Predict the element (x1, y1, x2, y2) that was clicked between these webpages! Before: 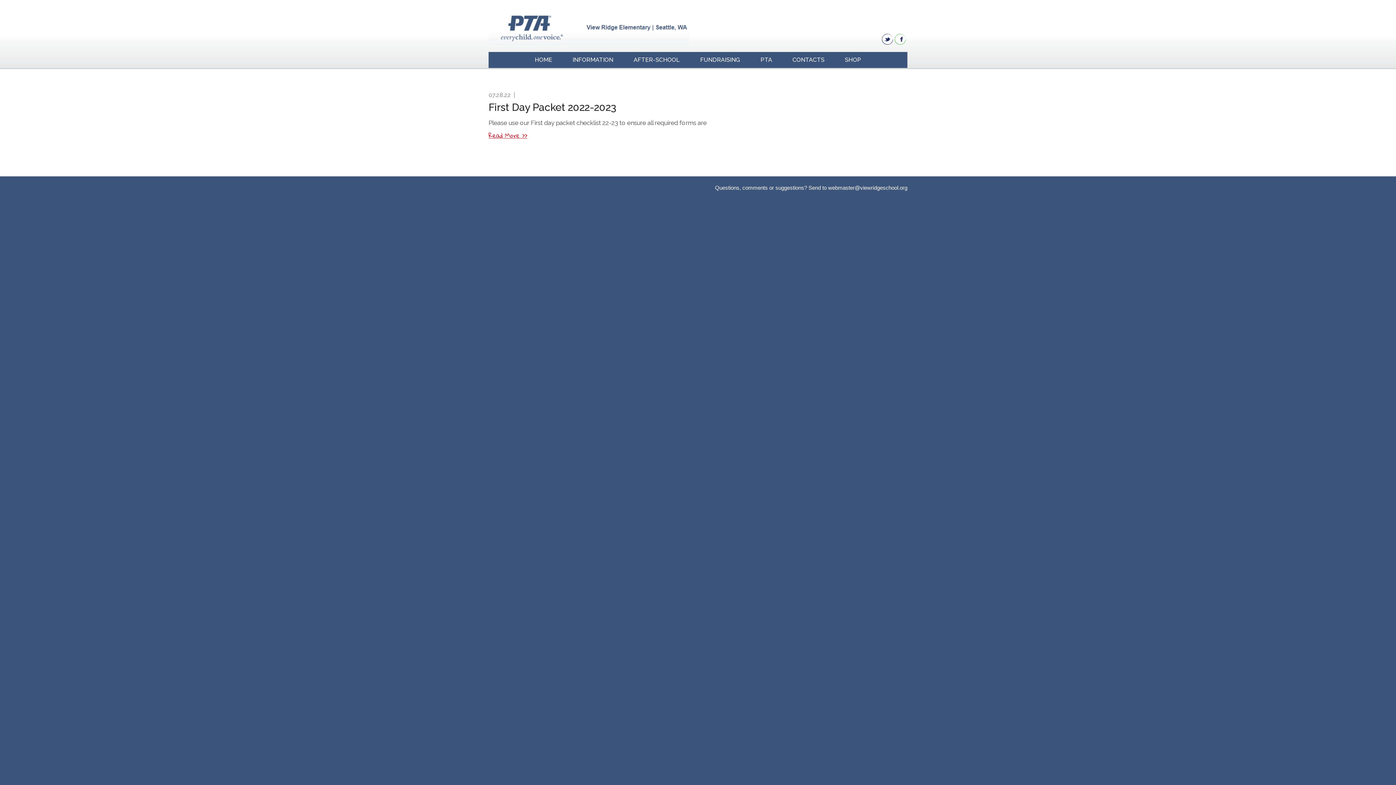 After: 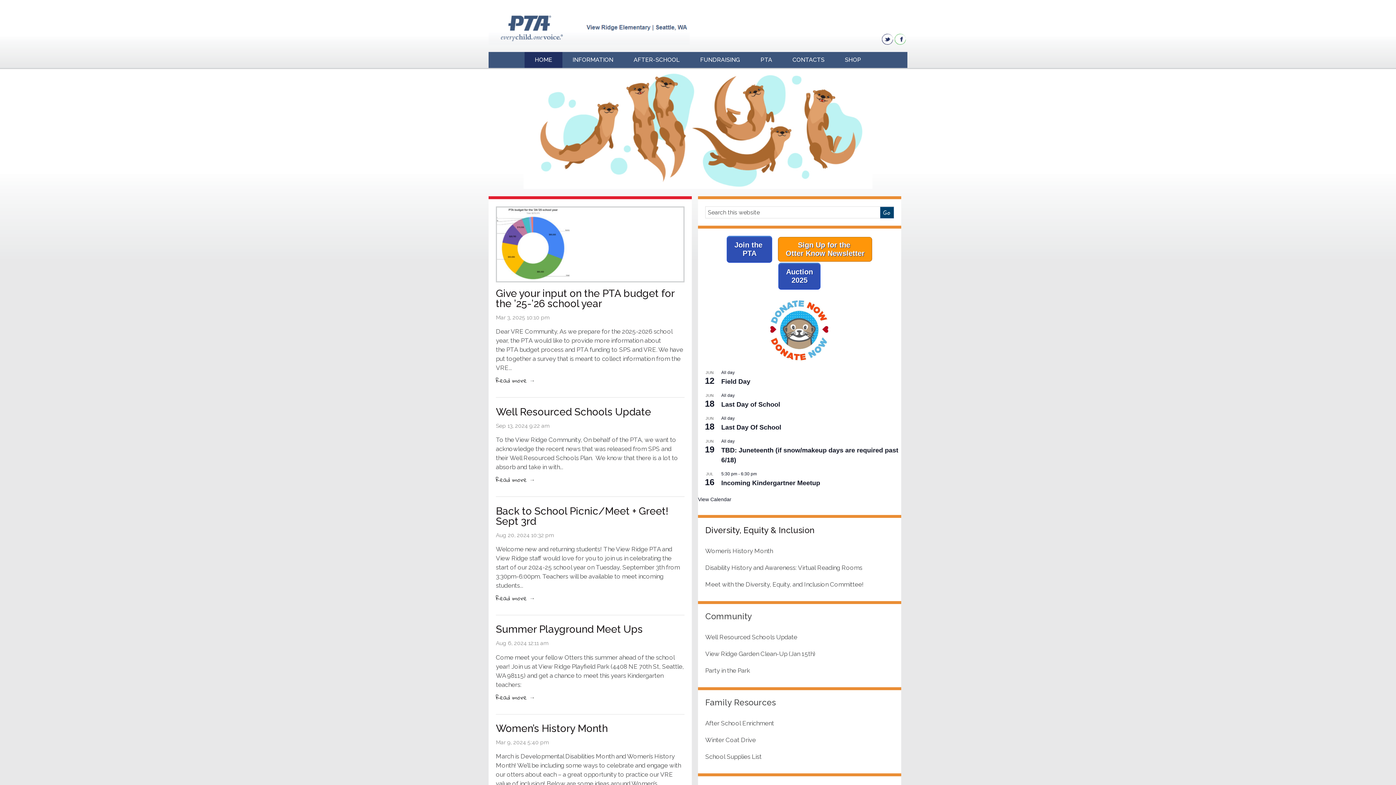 Action: bbox: (488, 9, 689, 44)